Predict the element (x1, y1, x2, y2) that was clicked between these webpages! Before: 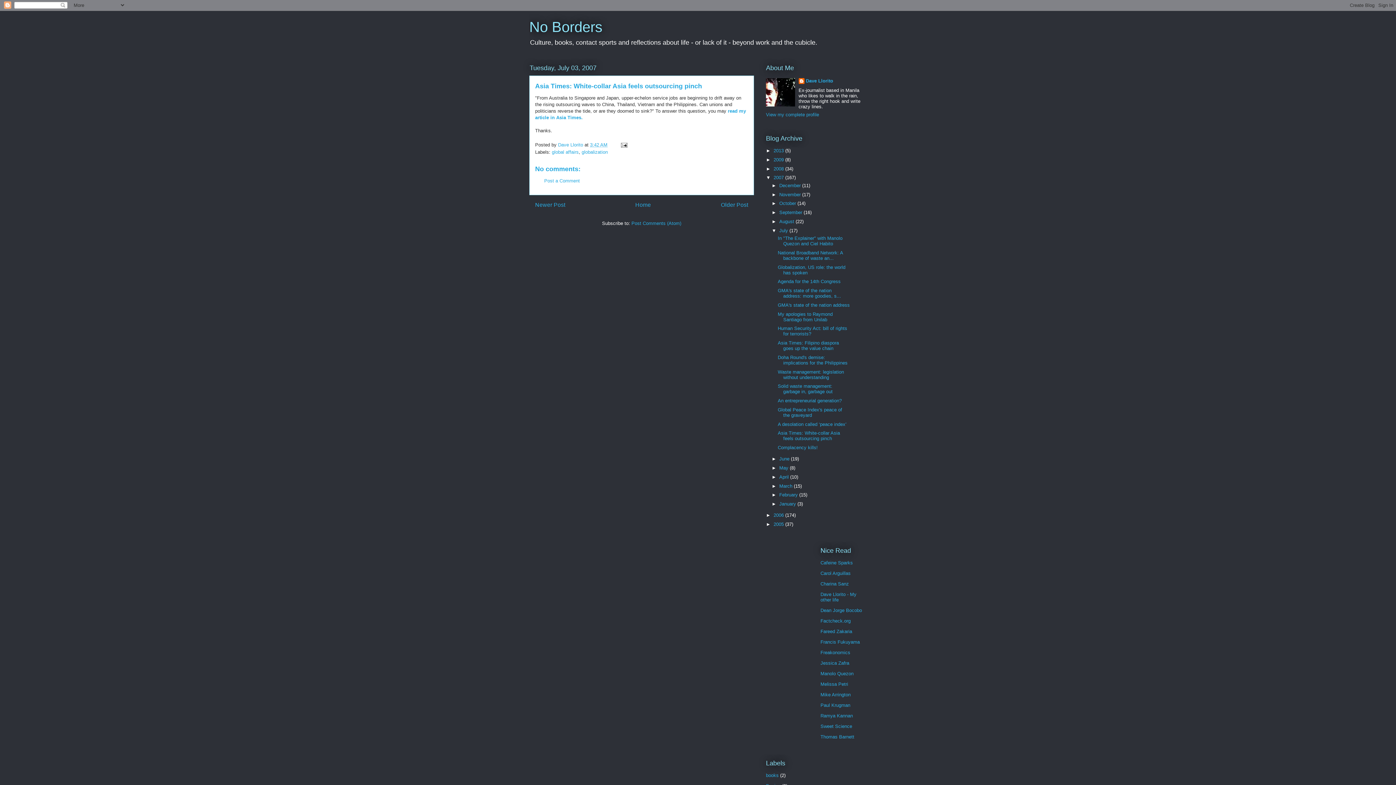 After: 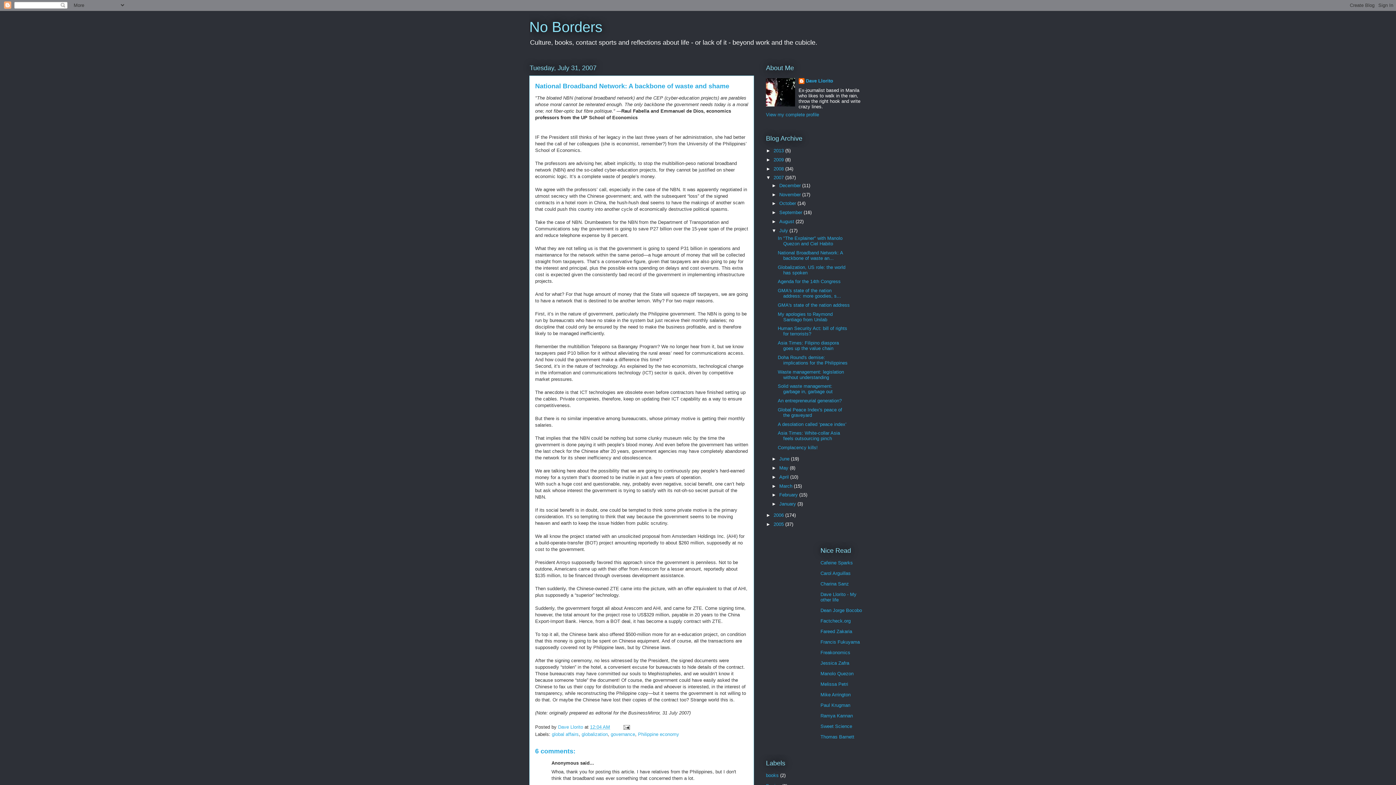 Action: label: National Broadband Network: A backbone of waste an... bbox: (777, 250, 843, 261)